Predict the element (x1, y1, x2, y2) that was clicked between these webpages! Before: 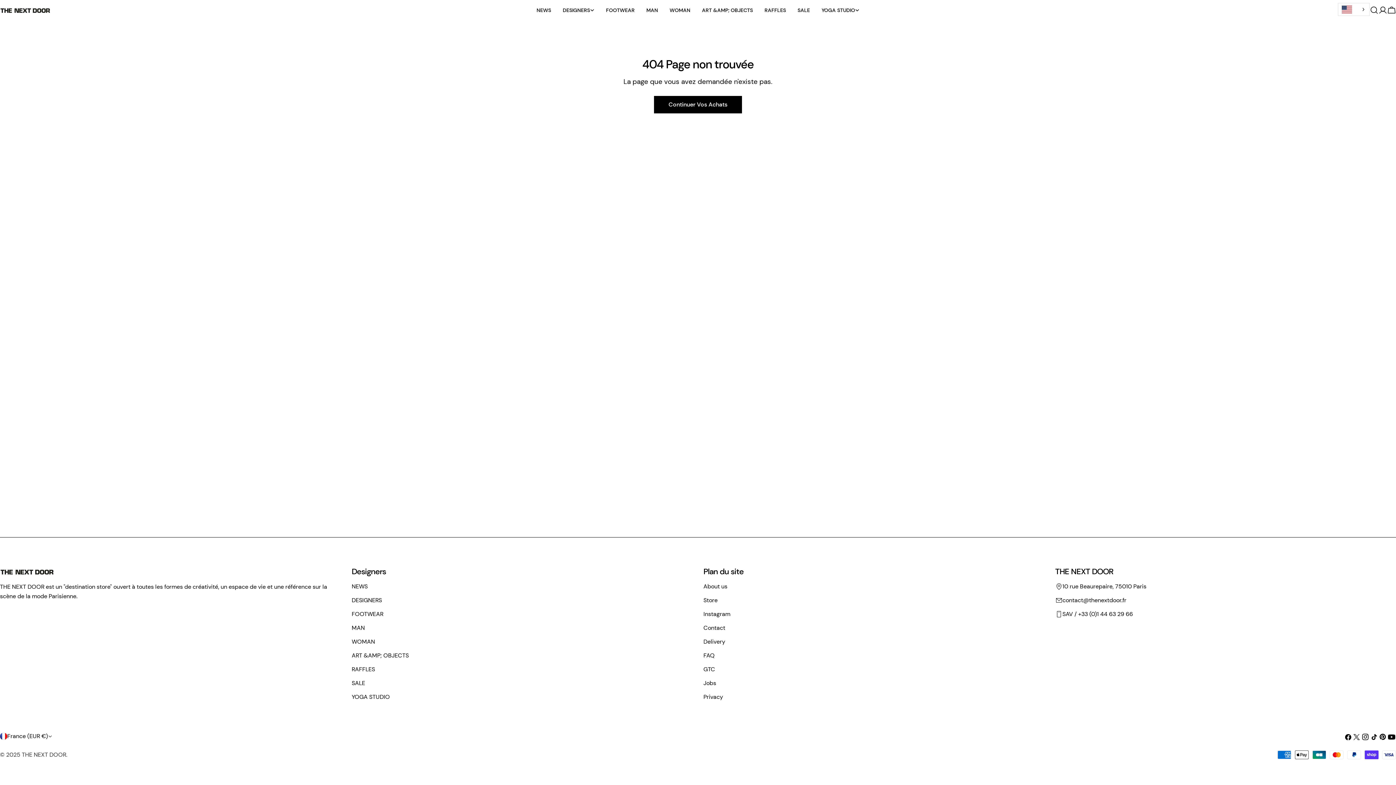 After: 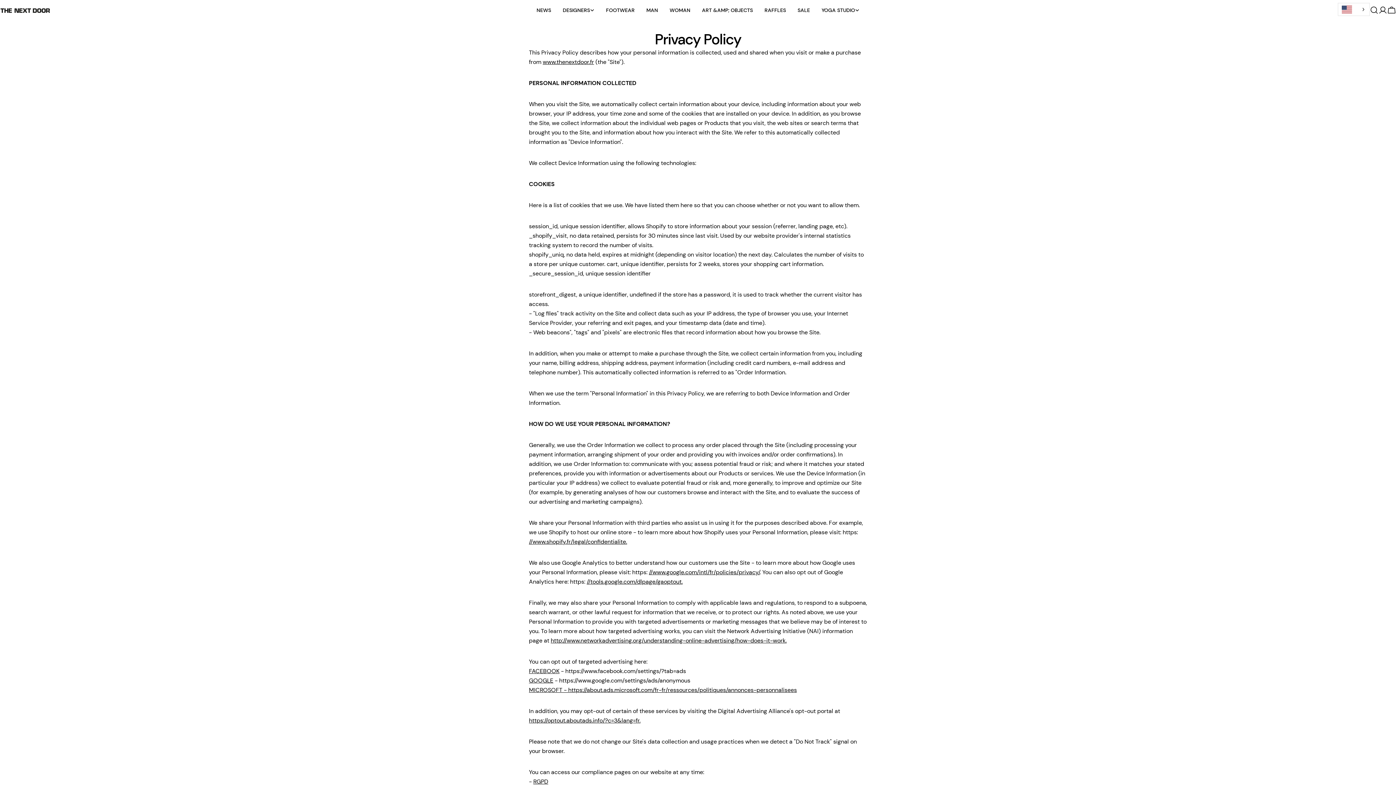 Action: label: Privacy bbox: (703, 693, 723, 701)